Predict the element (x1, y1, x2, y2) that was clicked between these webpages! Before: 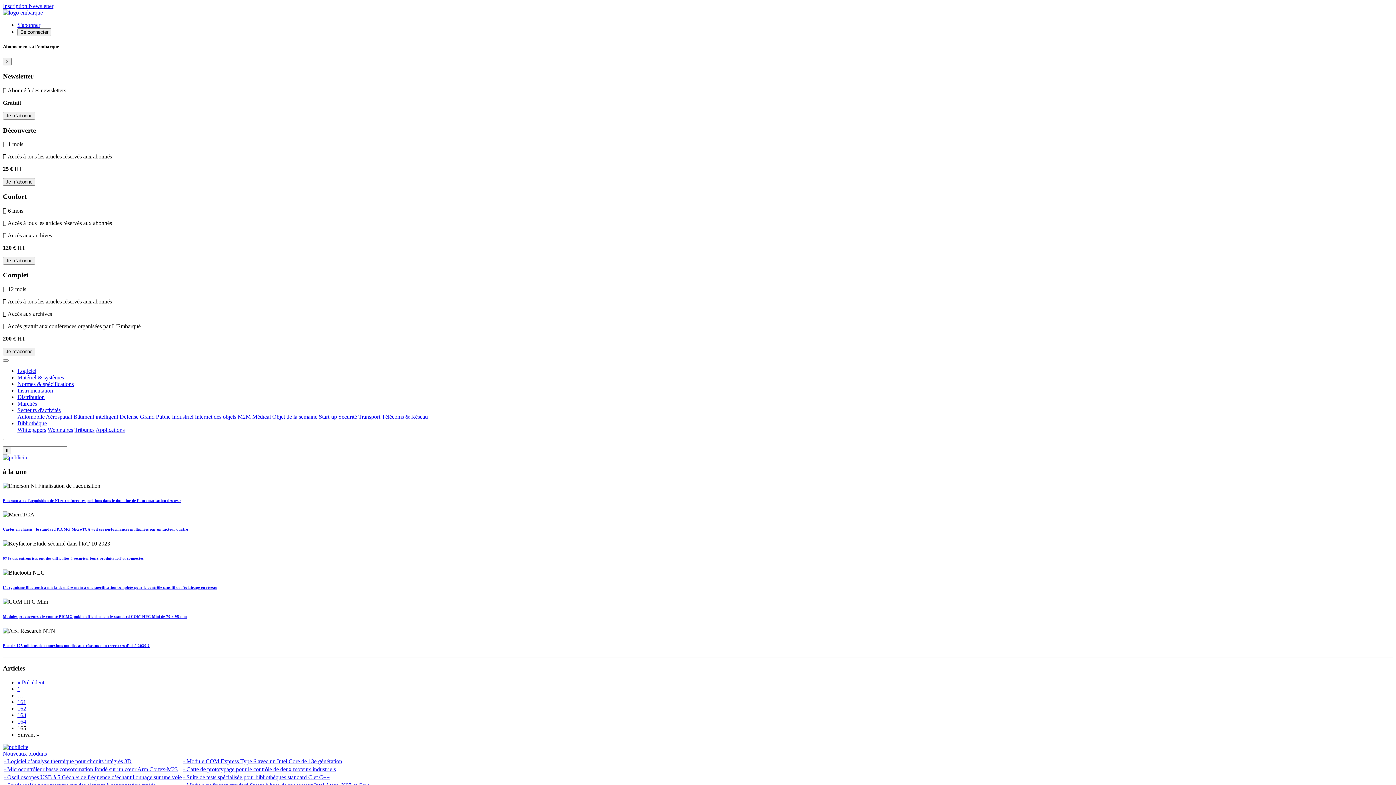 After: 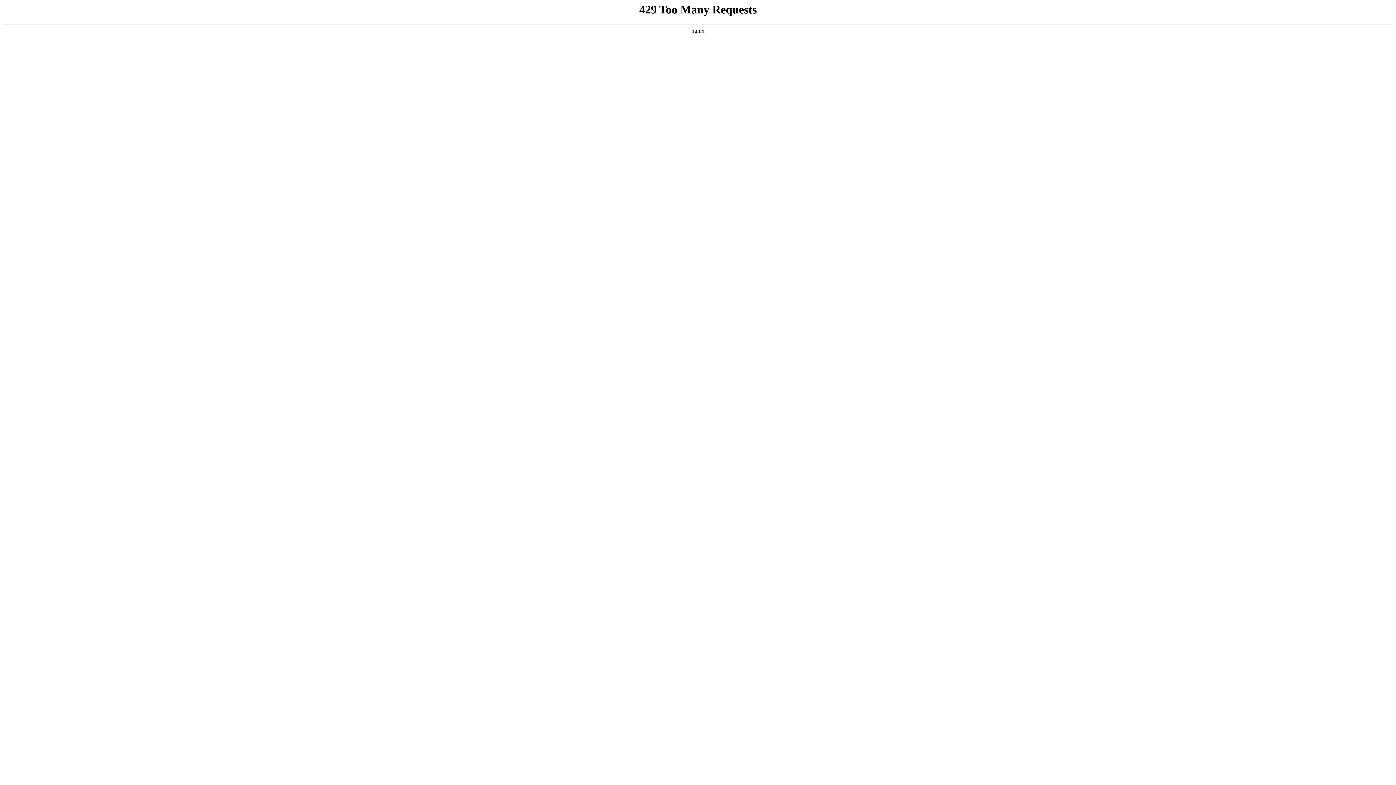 Action: bbox: (2, 750, 46, 756) label: Nouveaux produits